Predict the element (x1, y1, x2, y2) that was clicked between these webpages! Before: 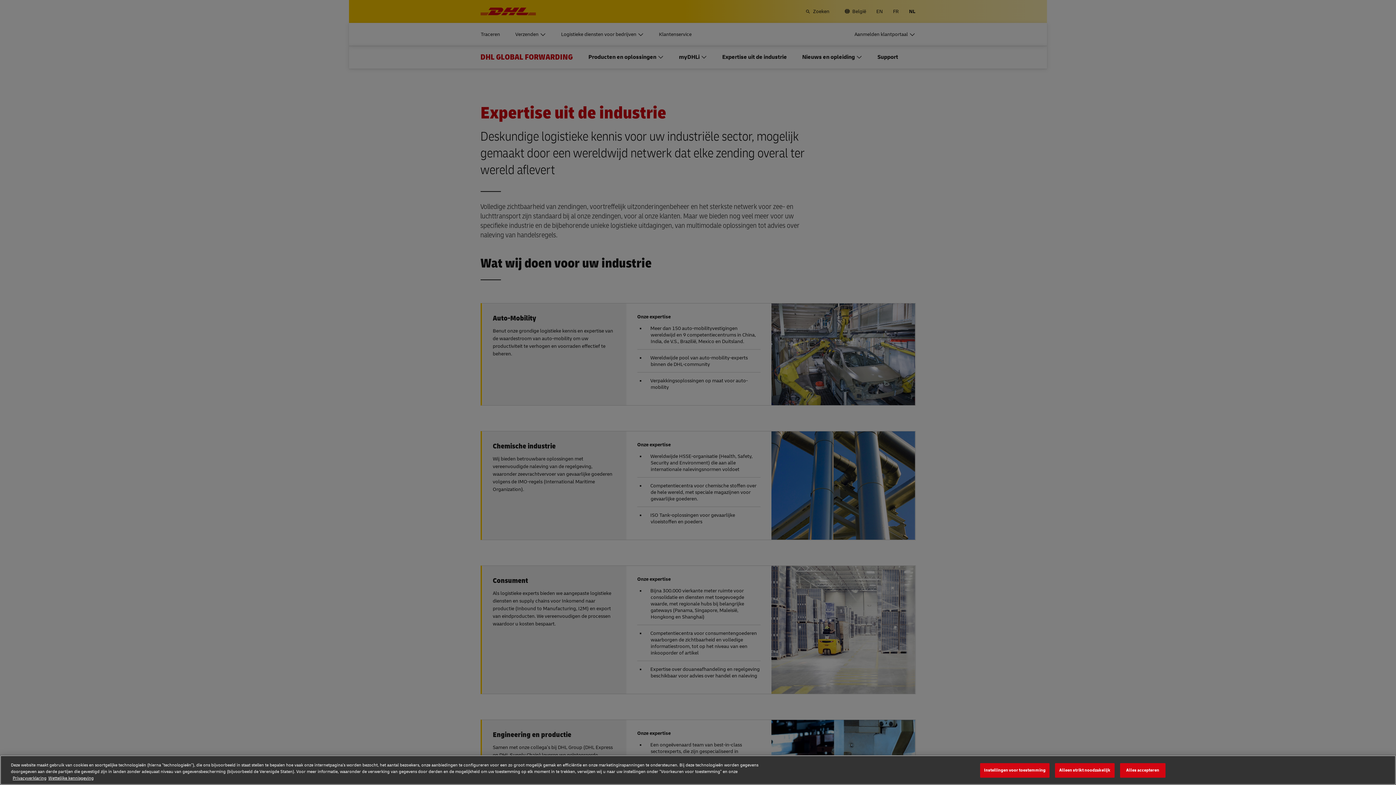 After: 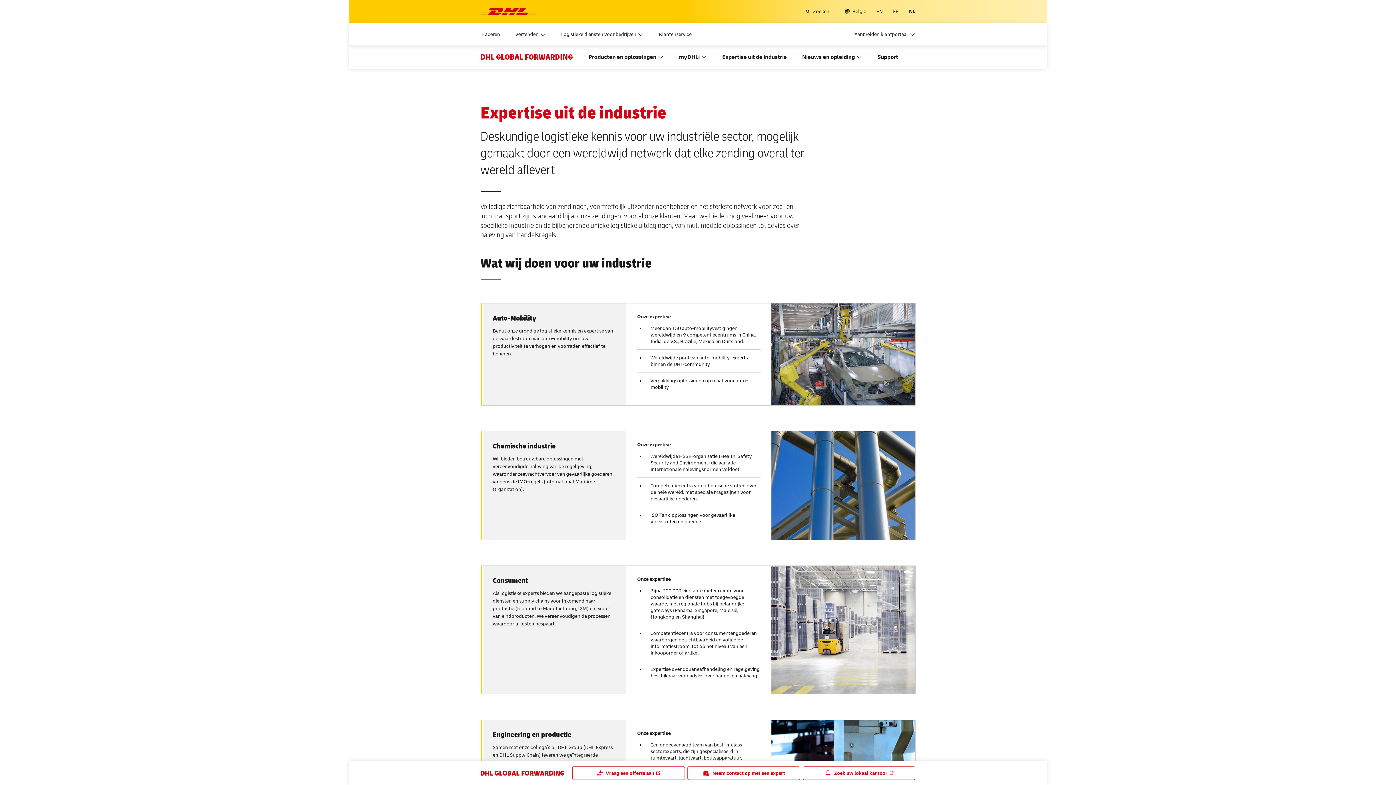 Action: label: Alles accepteren bbox: (1120, 763, 1165, 778)